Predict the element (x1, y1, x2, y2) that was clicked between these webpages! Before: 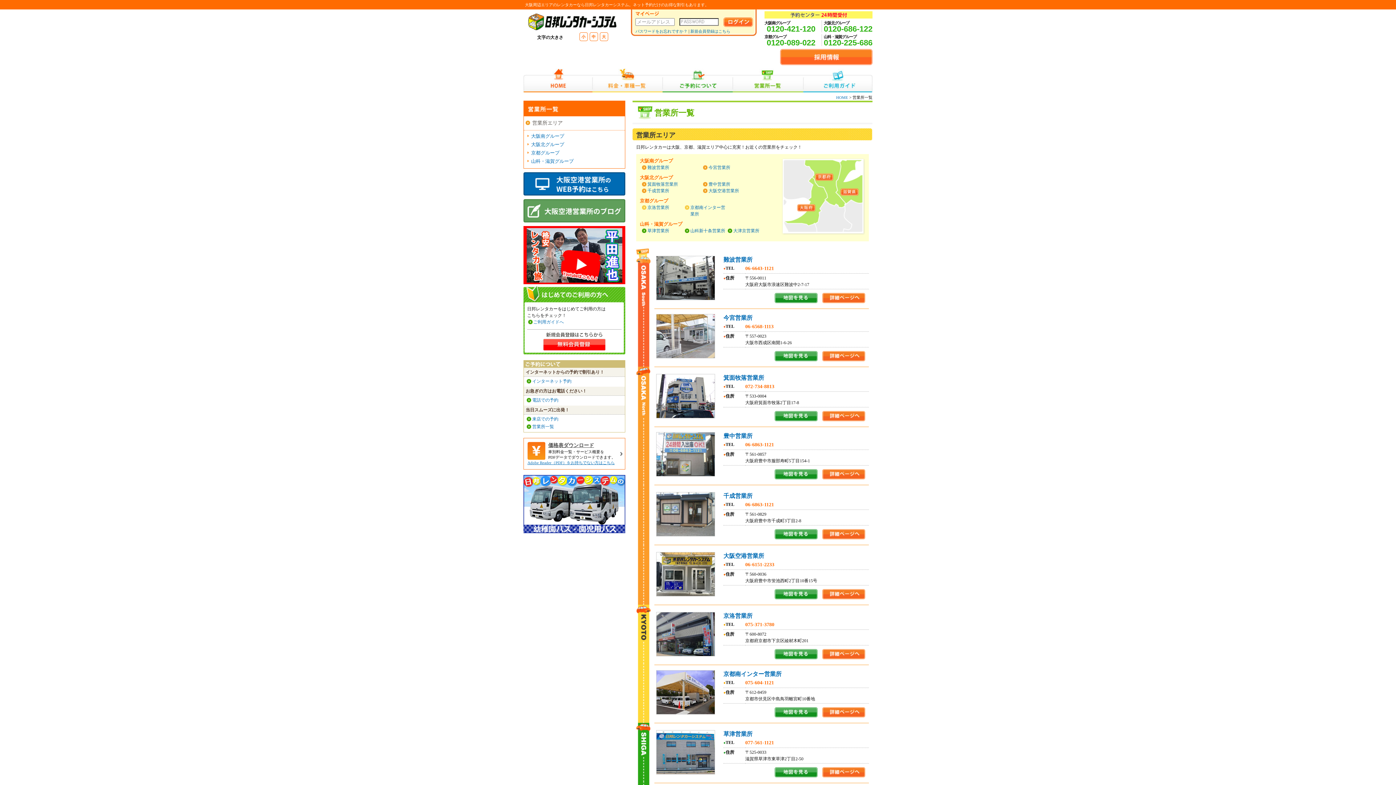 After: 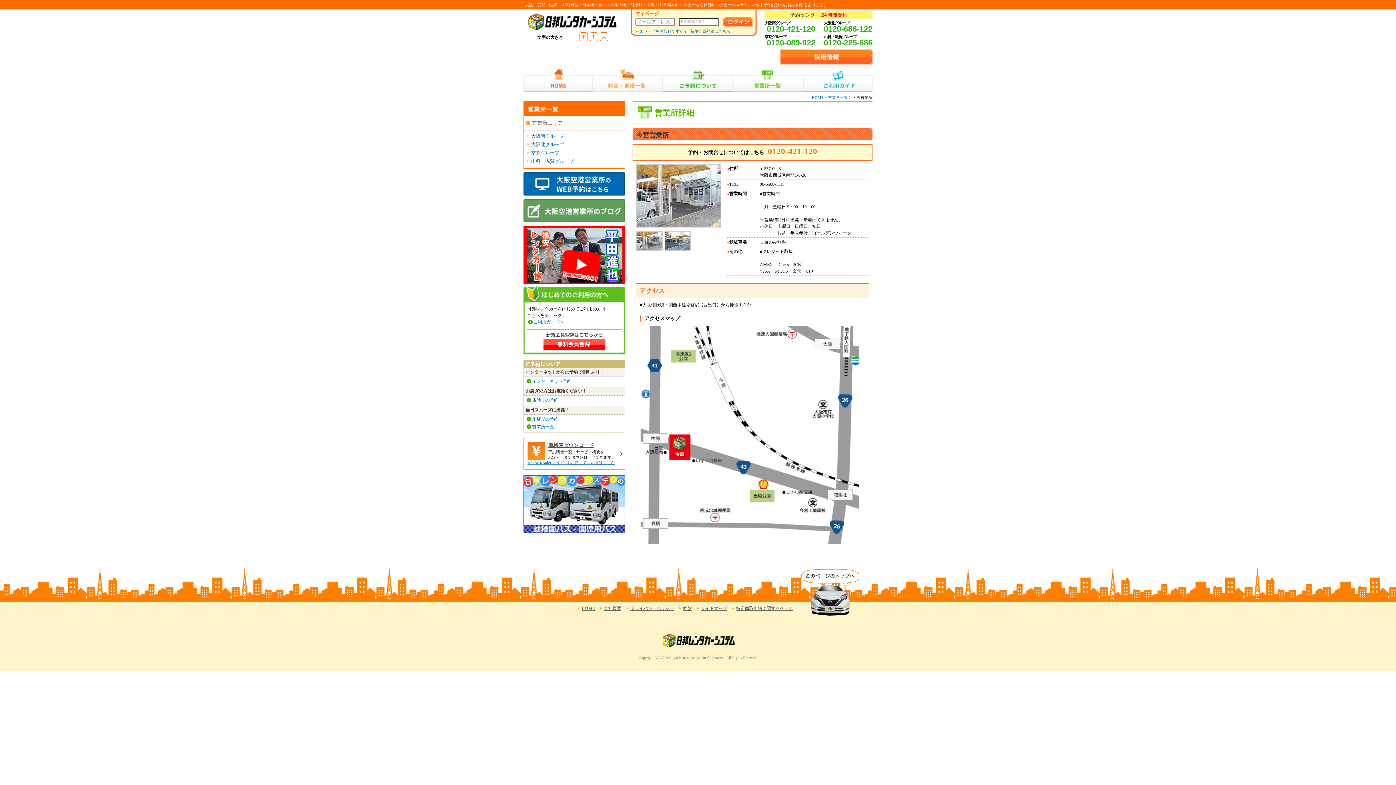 Action: label: 今宮営業所 bbox: (723, 314, 752, 321)